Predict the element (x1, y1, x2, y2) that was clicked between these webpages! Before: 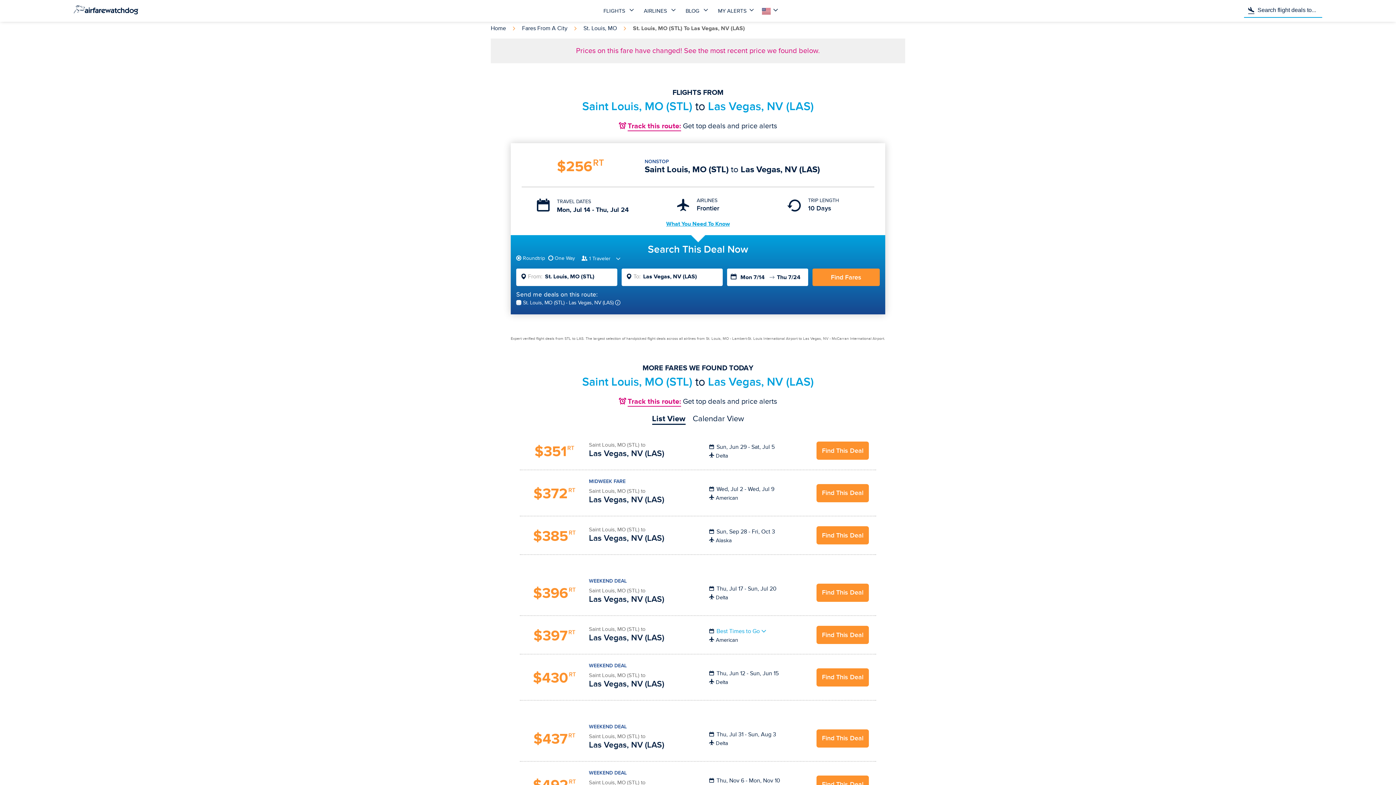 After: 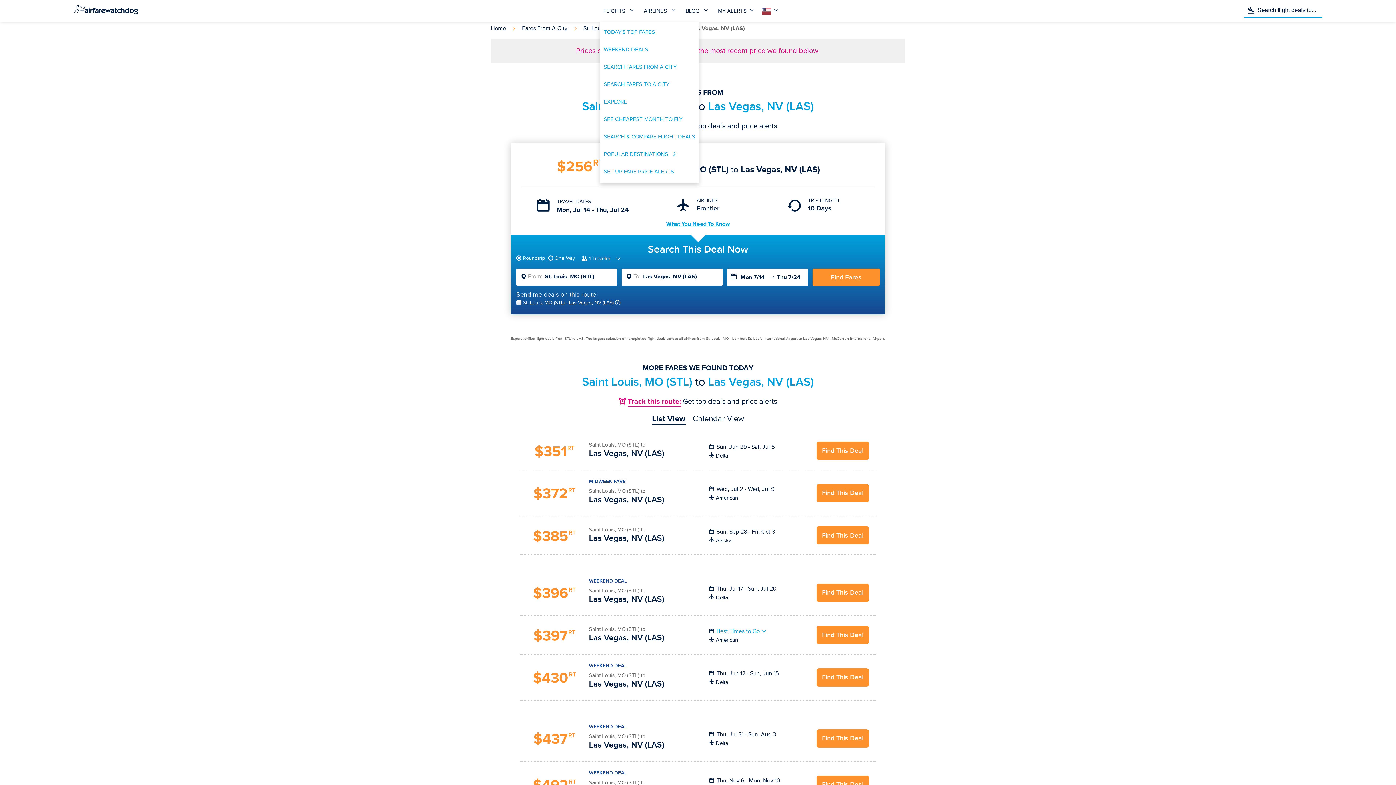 Action: bbox: (600, 0, 640, 21) label: FLIGHTS 